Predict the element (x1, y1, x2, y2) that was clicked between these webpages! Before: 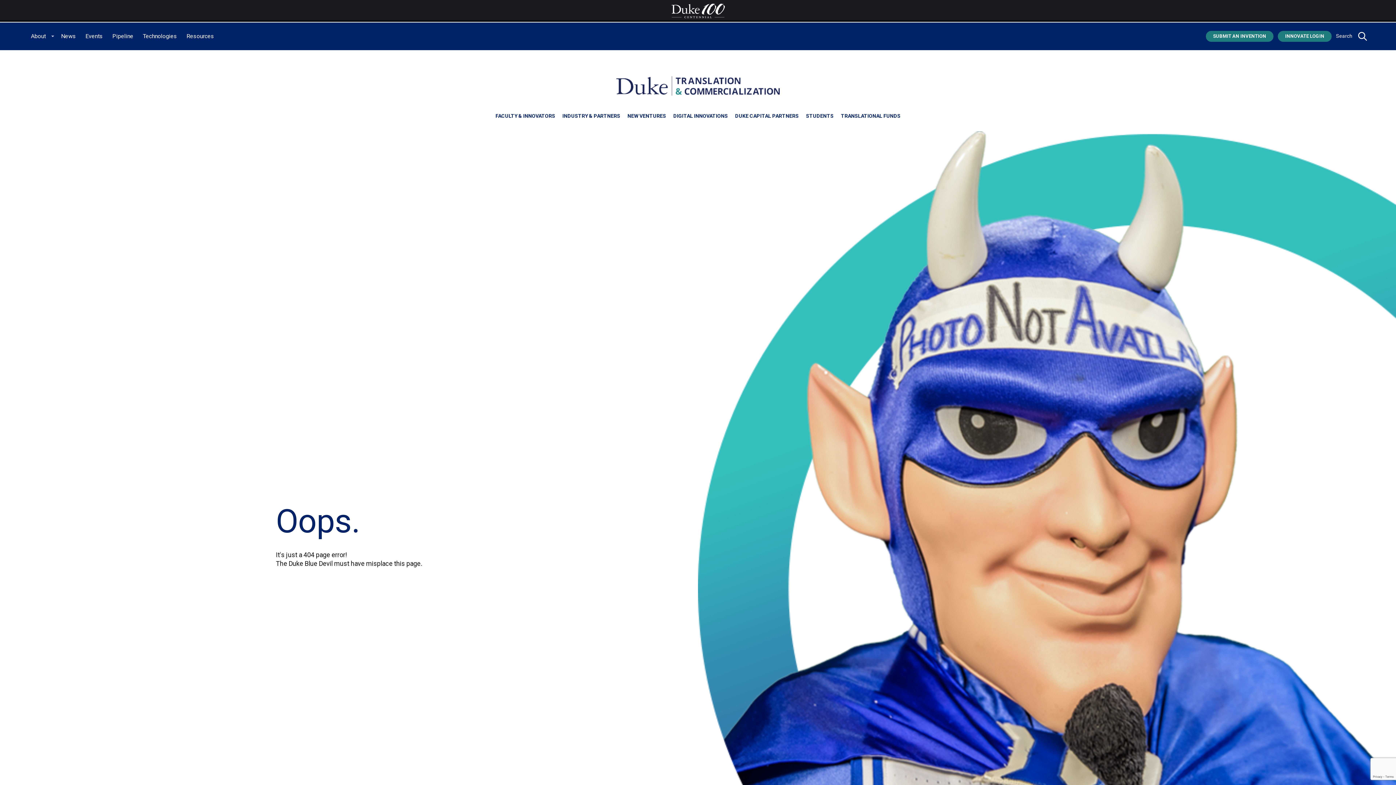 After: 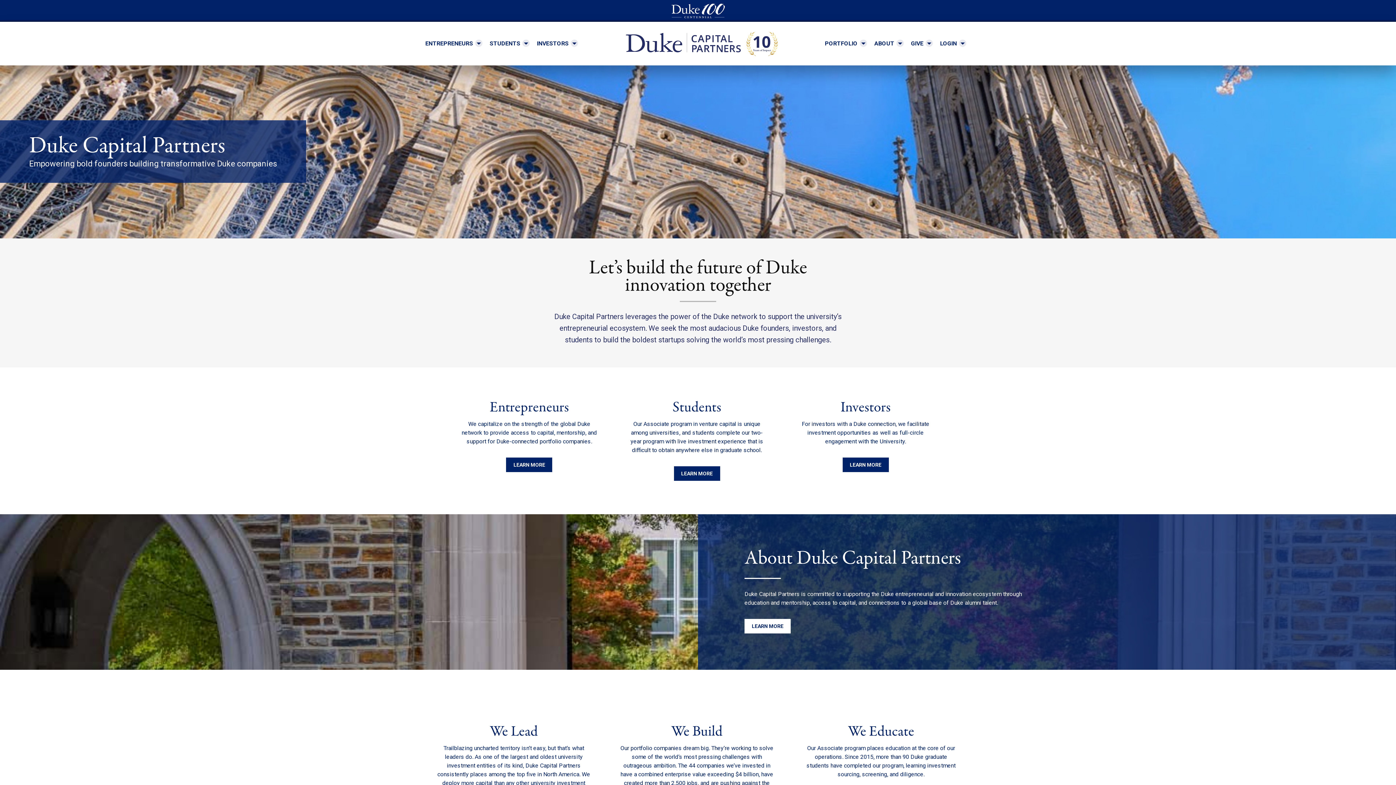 Action: bbox: (735, 110, 798, 121) label: DUKE CAPITAL PARTNERS